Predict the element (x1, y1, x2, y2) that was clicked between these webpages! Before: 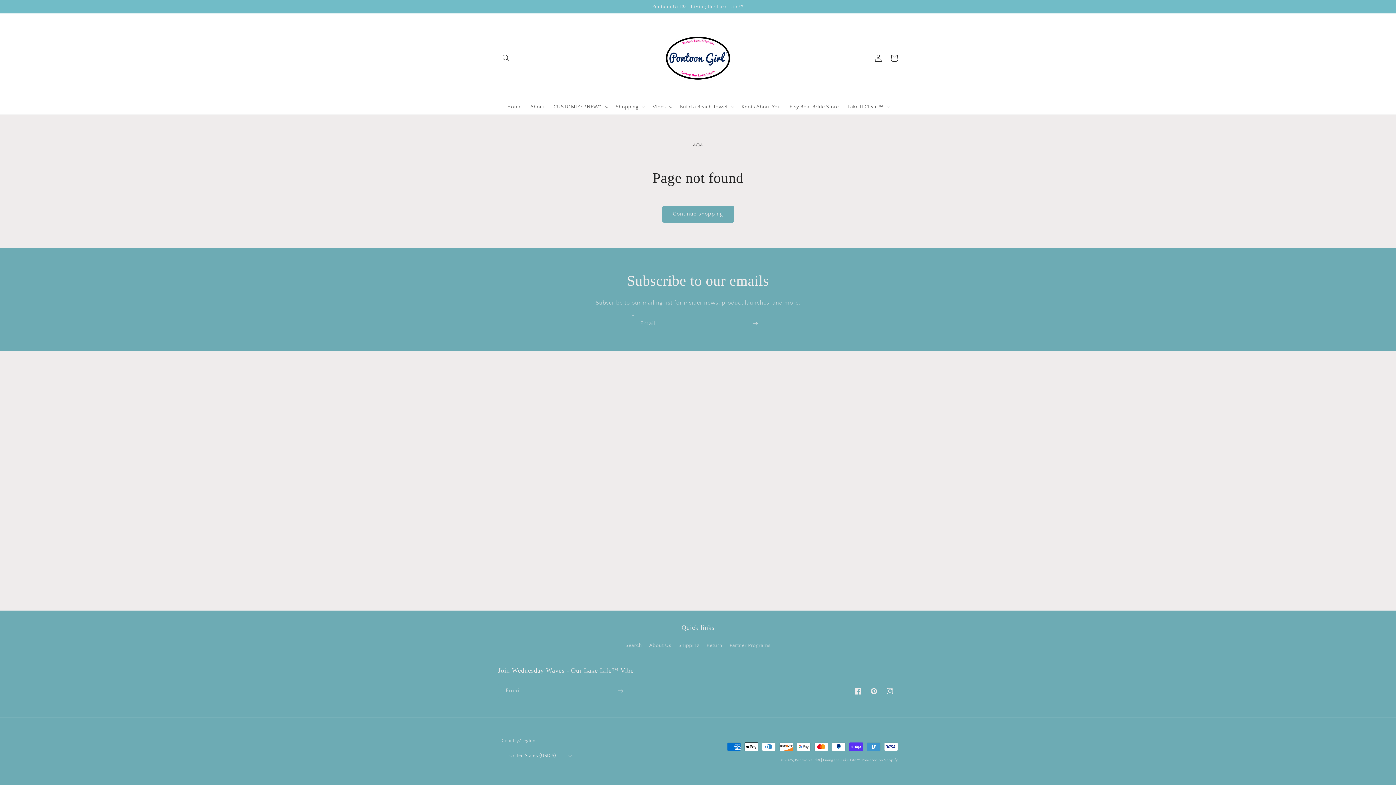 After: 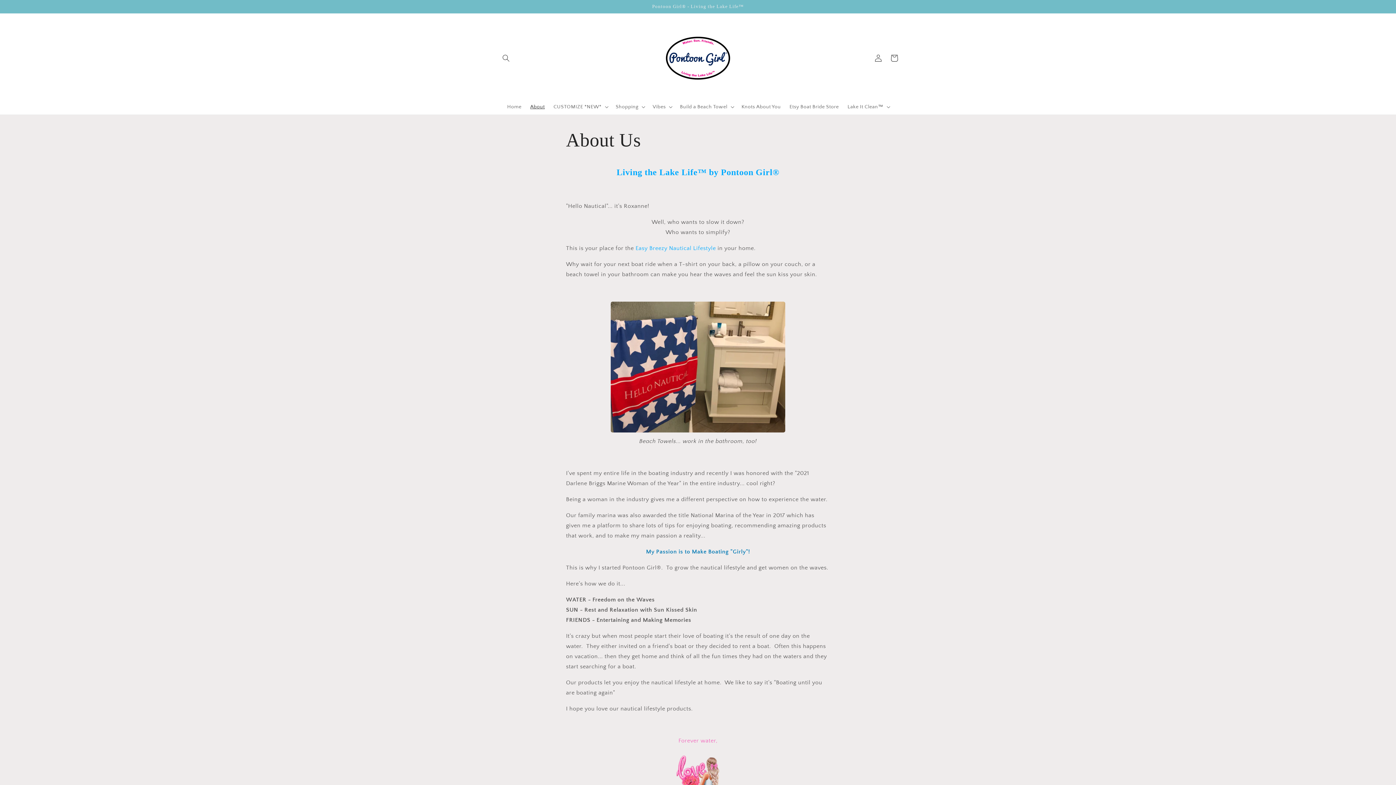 Action: bbox: (526, 99, 549, 114) label: About